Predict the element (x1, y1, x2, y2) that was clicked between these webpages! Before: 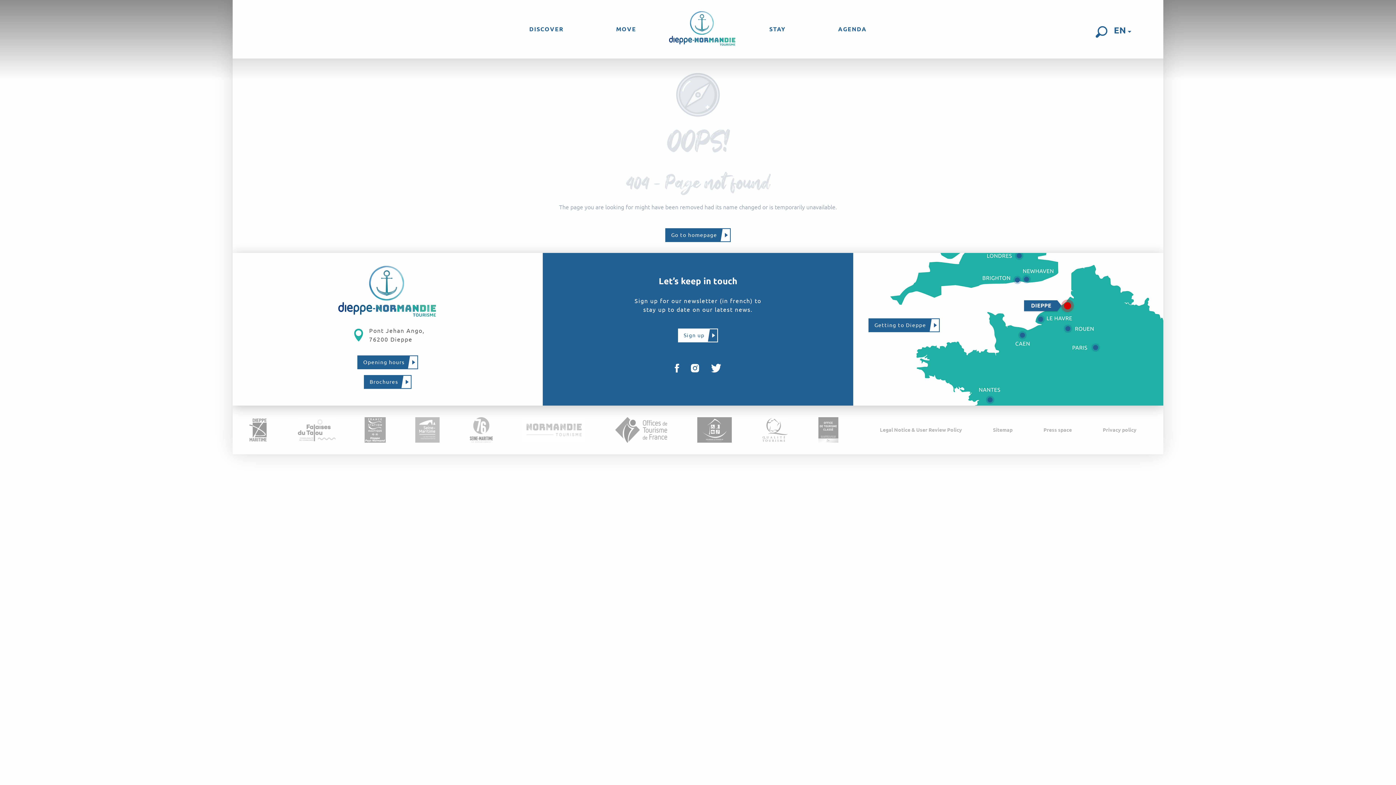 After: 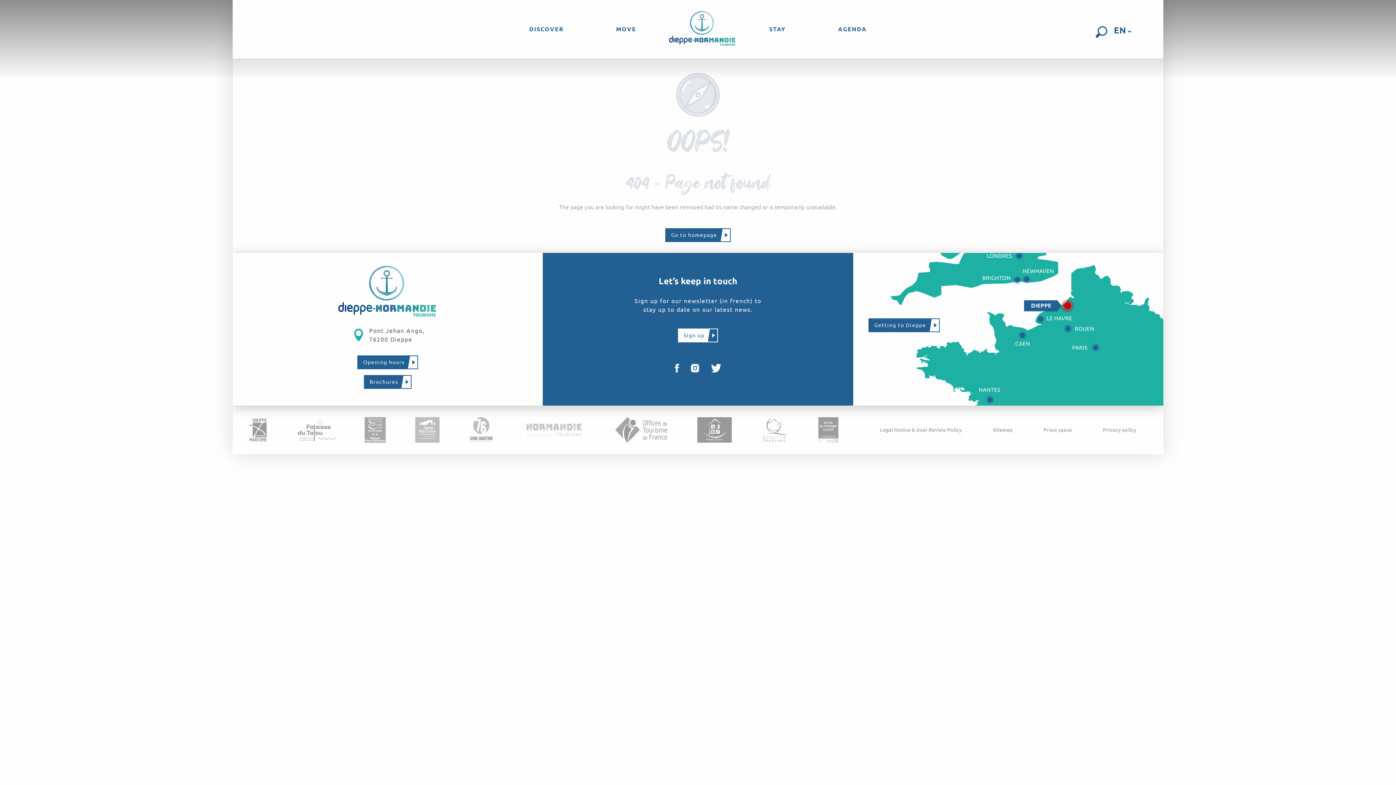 Action: bbox: (363, 375, 411, 389) label: Brochures